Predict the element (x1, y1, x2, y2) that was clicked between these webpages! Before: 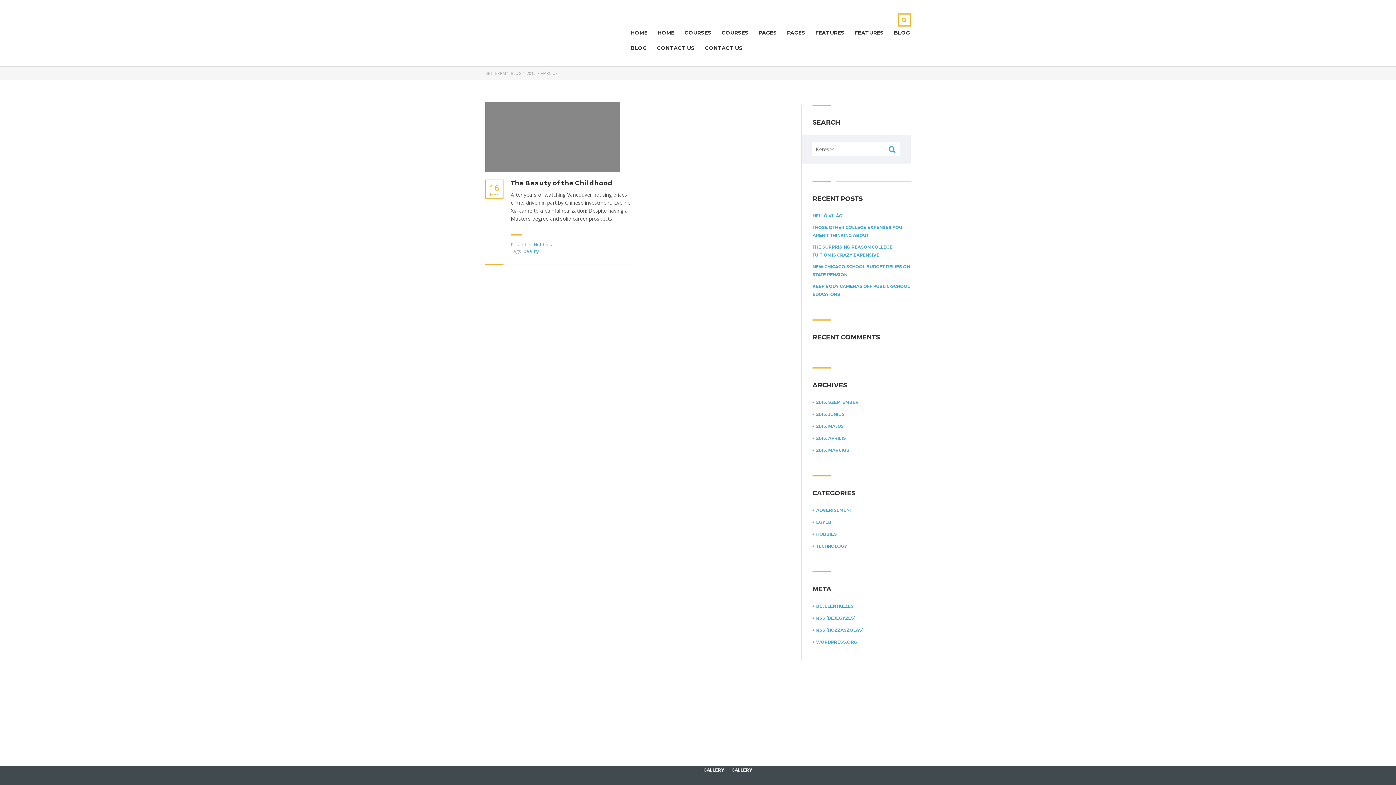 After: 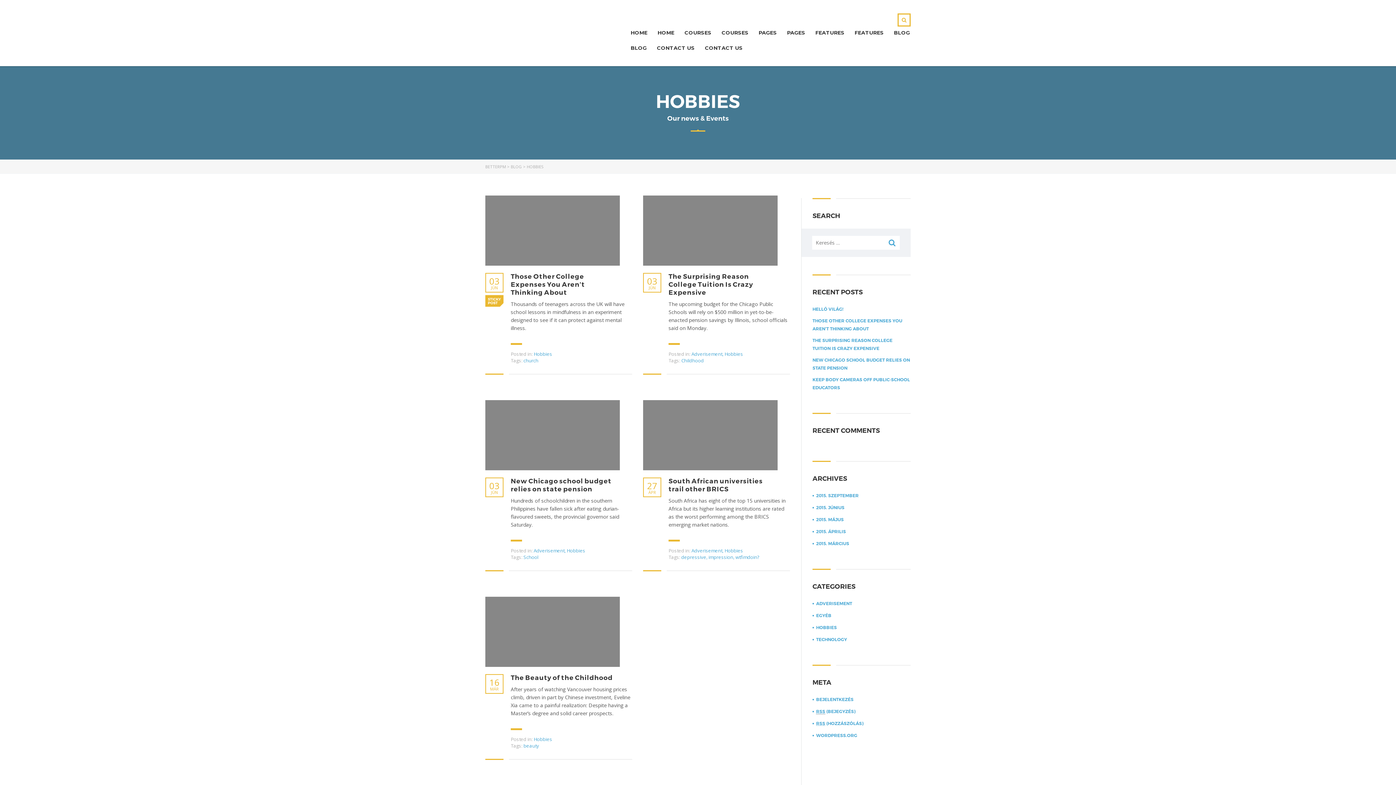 Action: label: Hobbies bbox: (533, 241, 552, 248)